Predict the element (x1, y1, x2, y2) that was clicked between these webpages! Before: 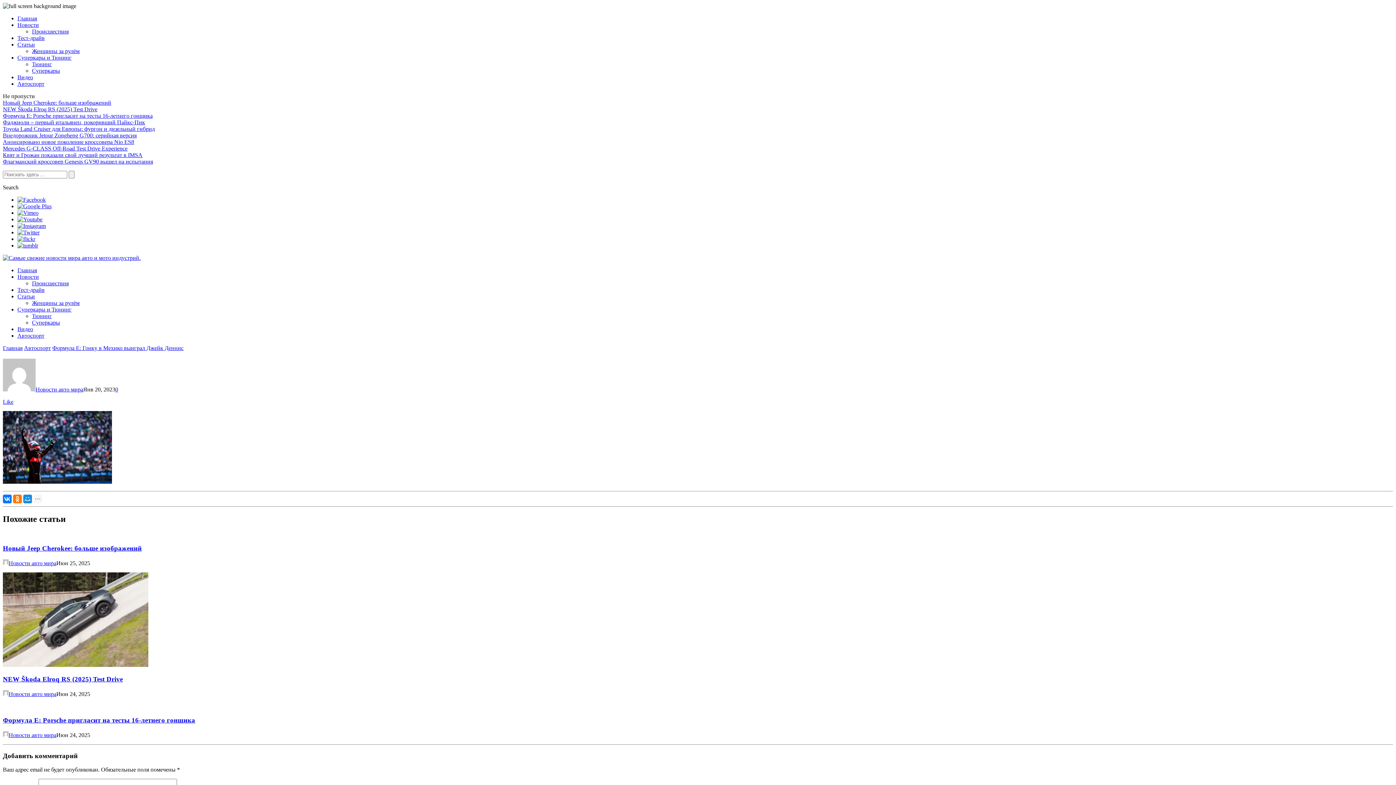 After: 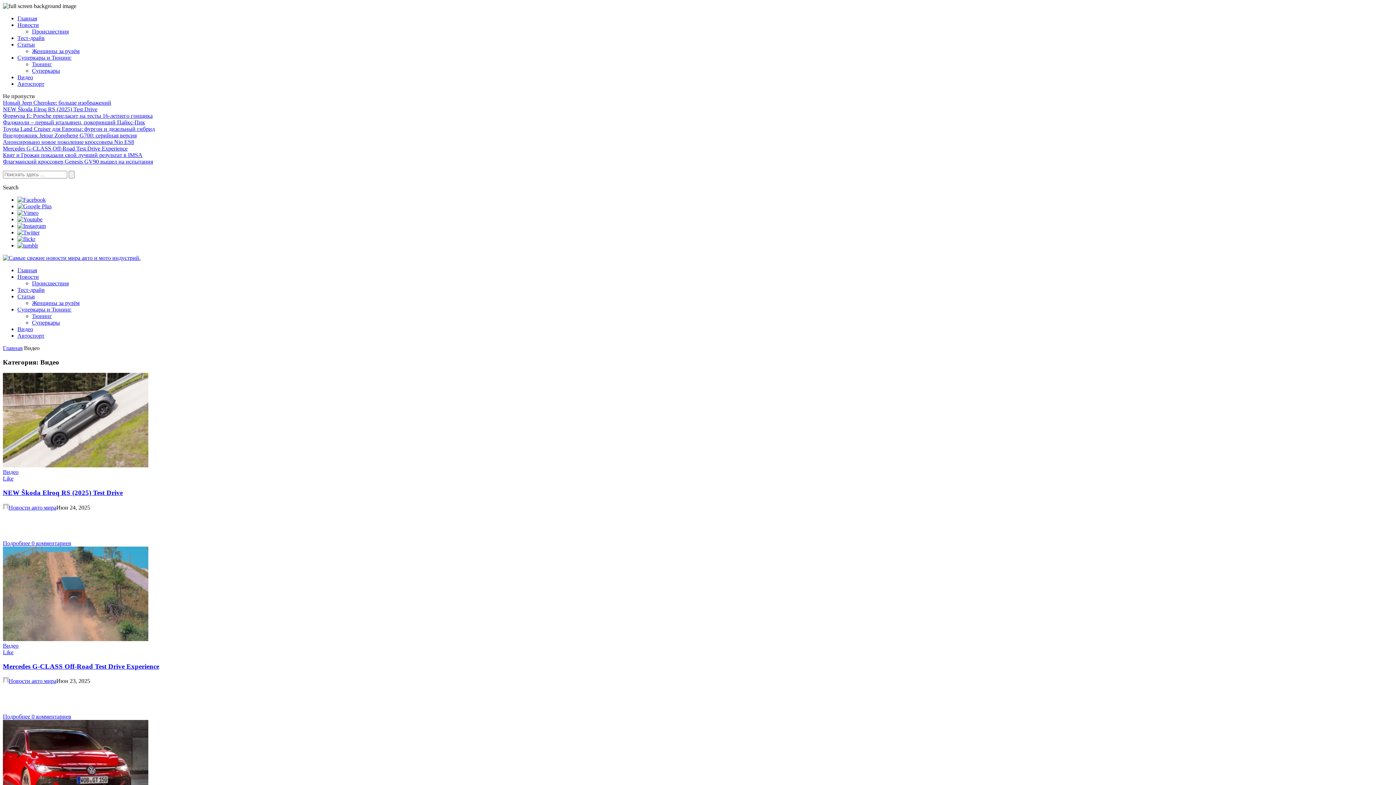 Action: bbox: (17, 74, 33, 80) label: Видео